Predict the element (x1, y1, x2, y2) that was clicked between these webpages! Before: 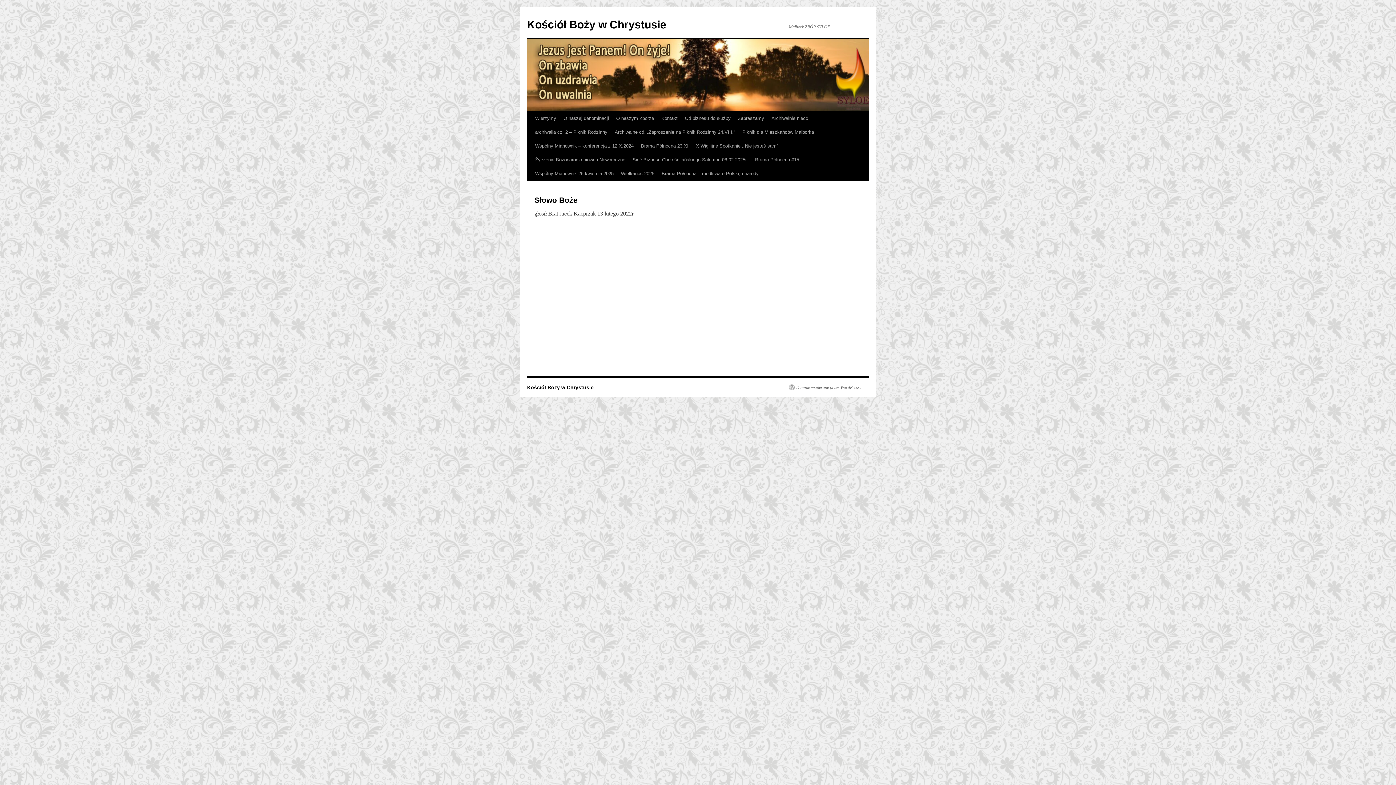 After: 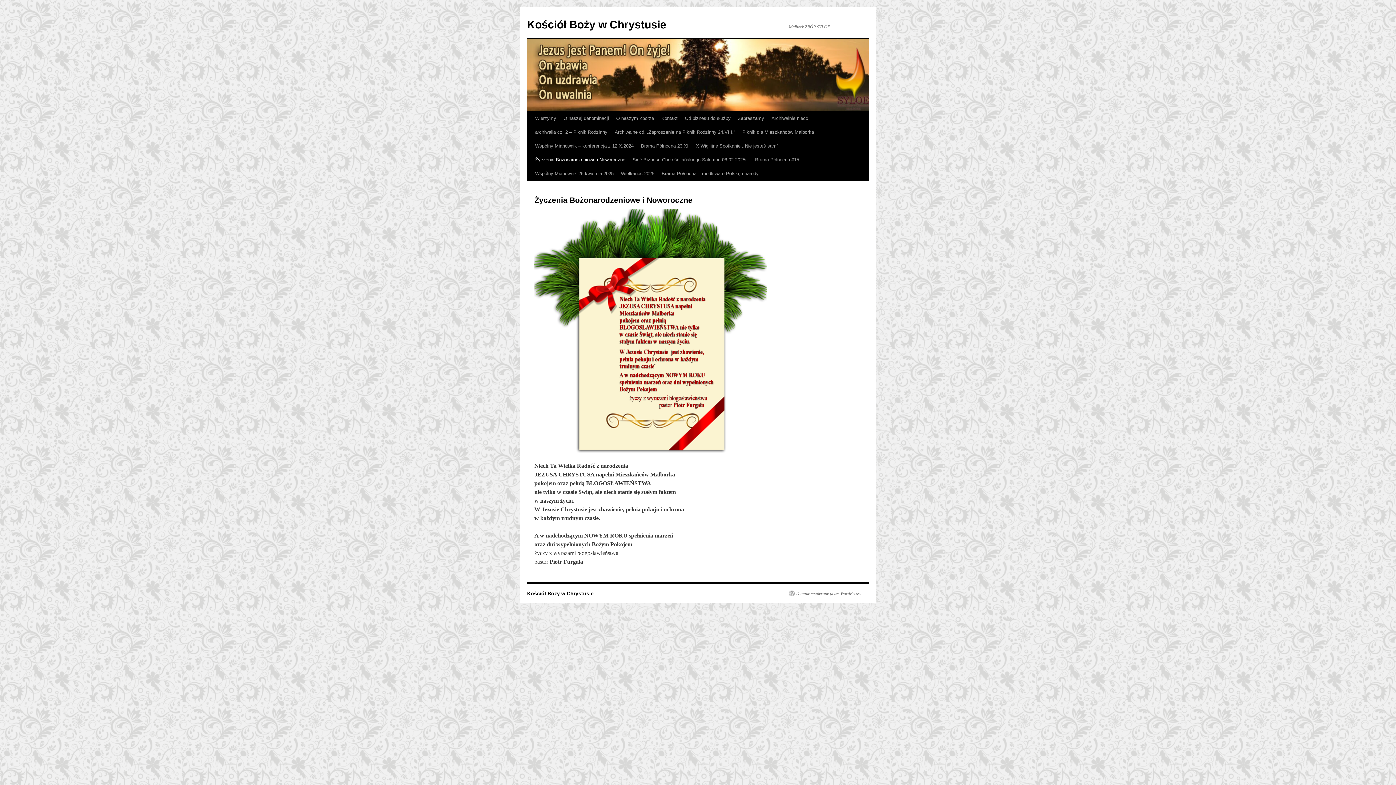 Action: label: Życzenia Bożonarodzeniowe i Noworoczne bbox: (531, 153, 629, 166)